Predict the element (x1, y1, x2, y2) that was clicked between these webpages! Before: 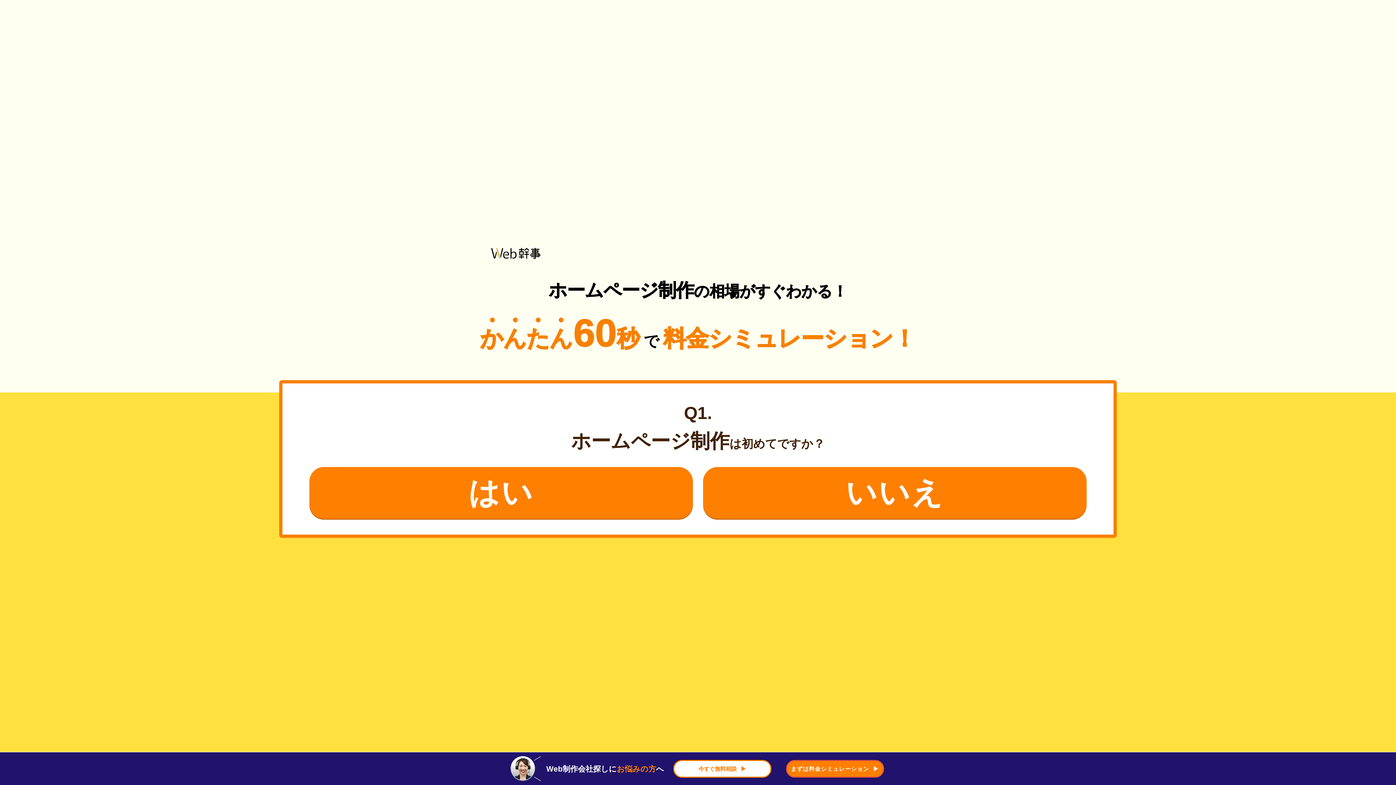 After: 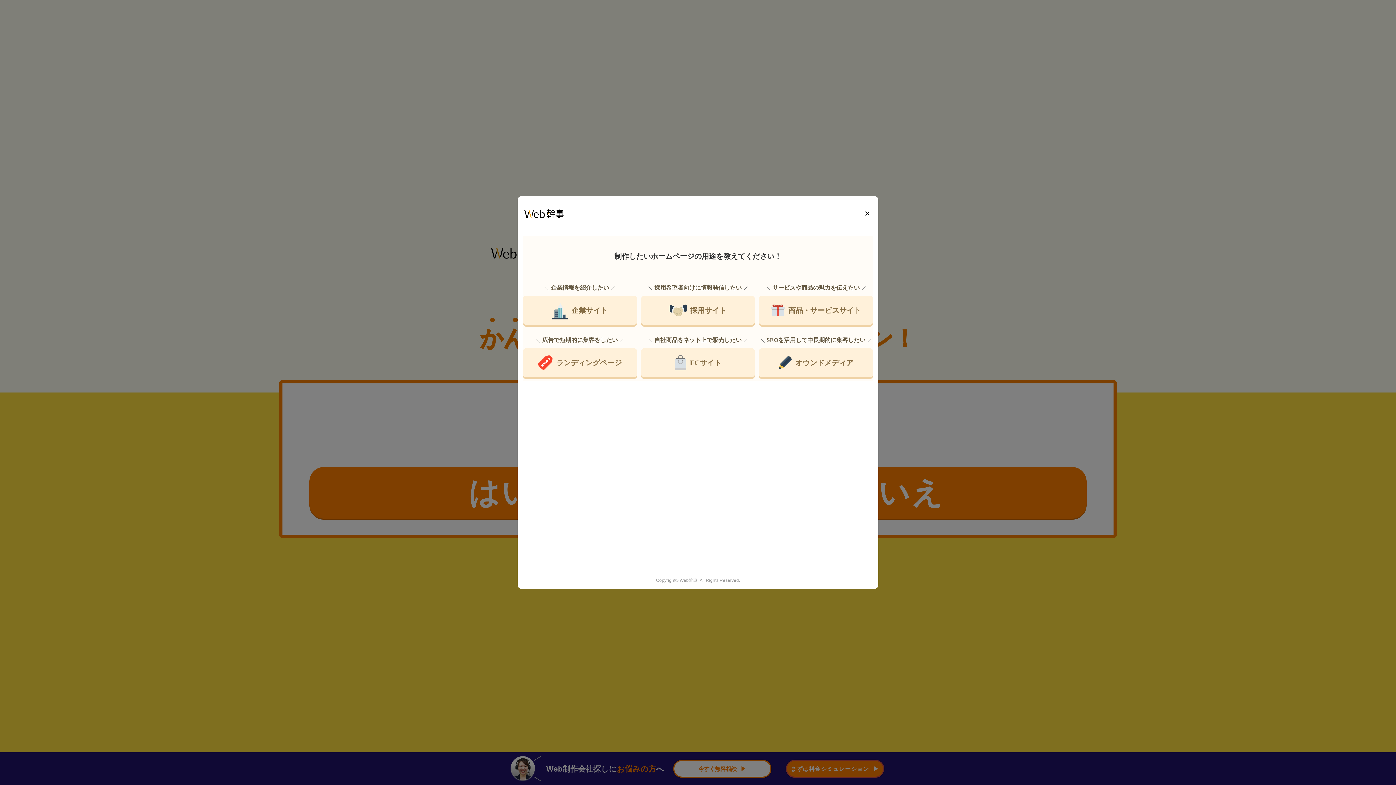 Action: bbox: (786, 760, 884, 778) label: まずは料金シミュレーション